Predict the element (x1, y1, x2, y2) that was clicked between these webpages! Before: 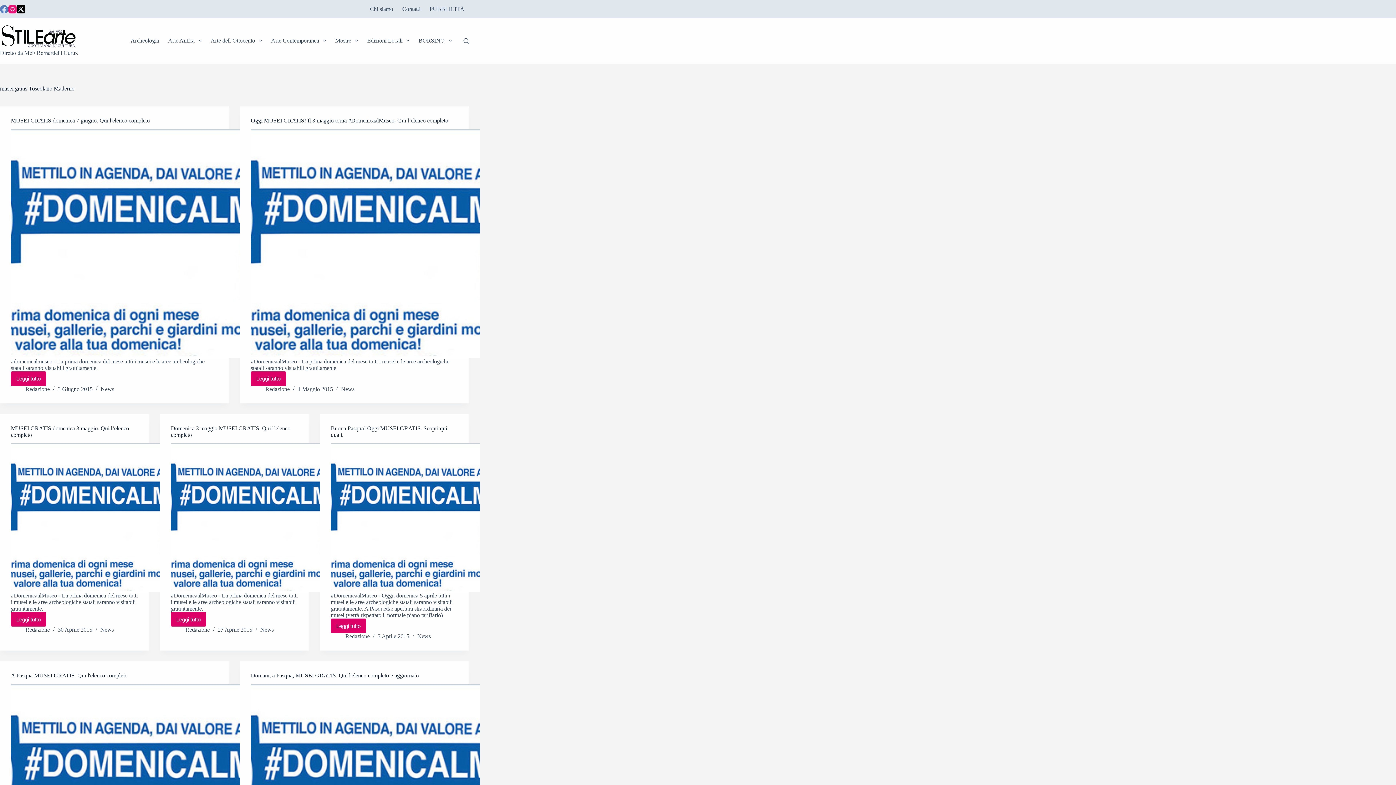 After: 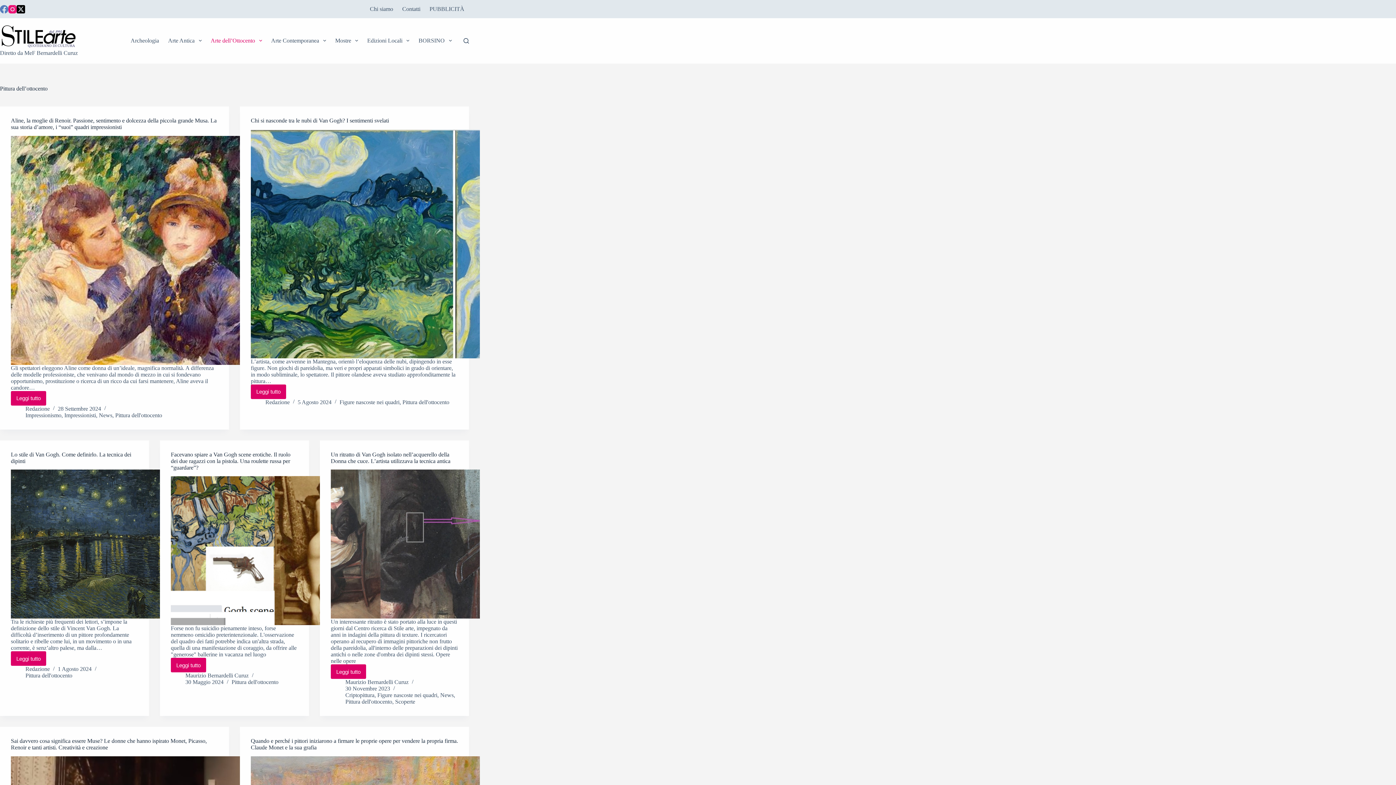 Action: label: Arte dell’Ottocento bbox: (206, 18, 266, 63)